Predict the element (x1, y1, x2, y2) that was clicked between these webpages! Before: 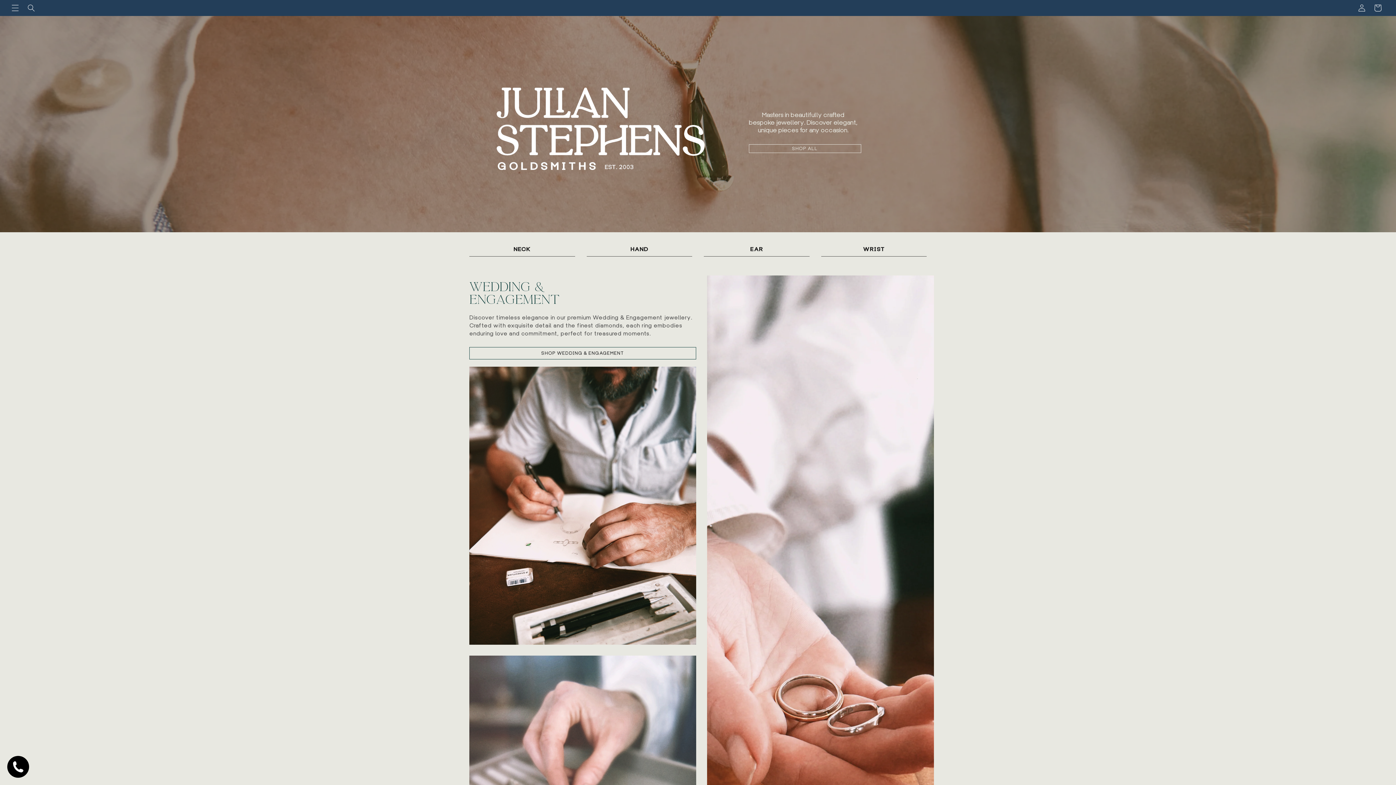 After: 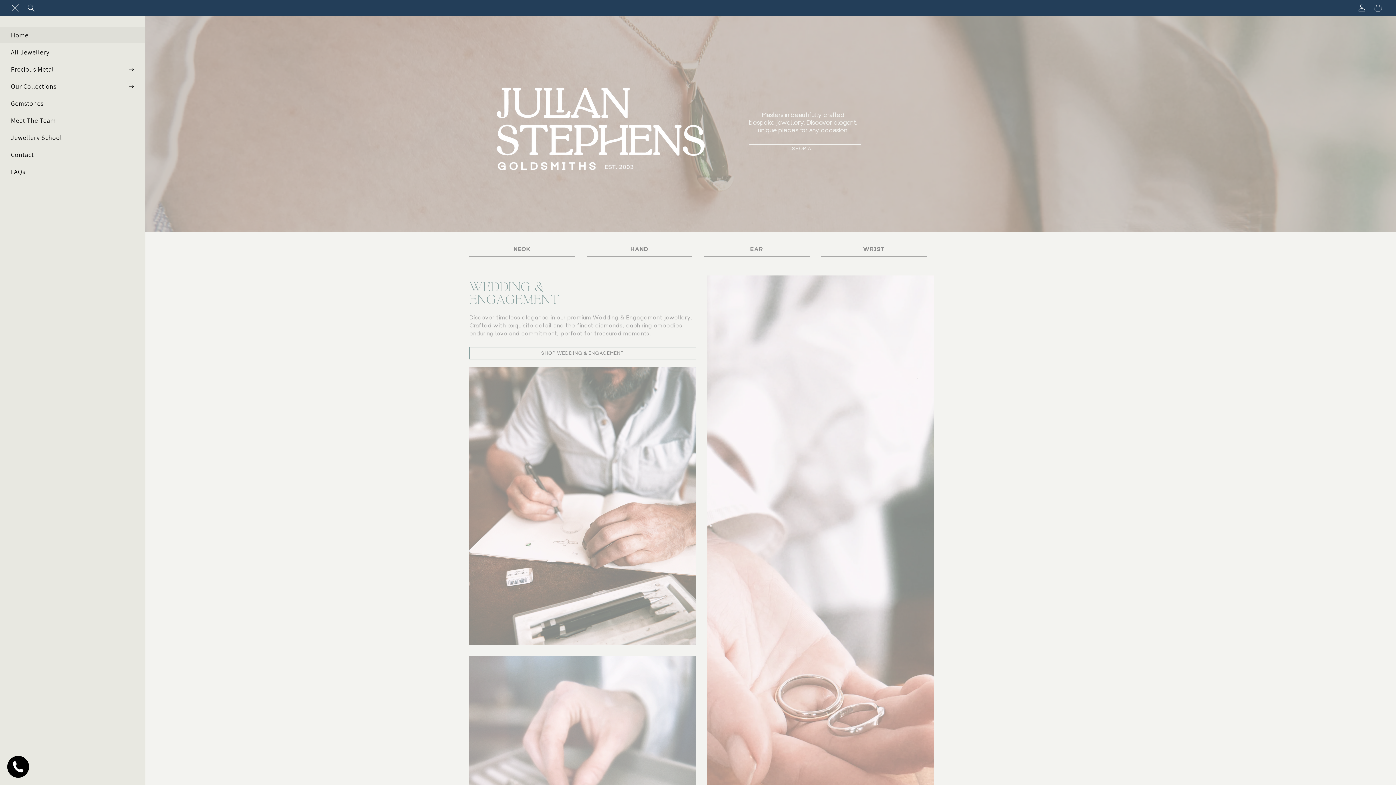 Action: label: Menu bbox: (7, 0, 23, 16)